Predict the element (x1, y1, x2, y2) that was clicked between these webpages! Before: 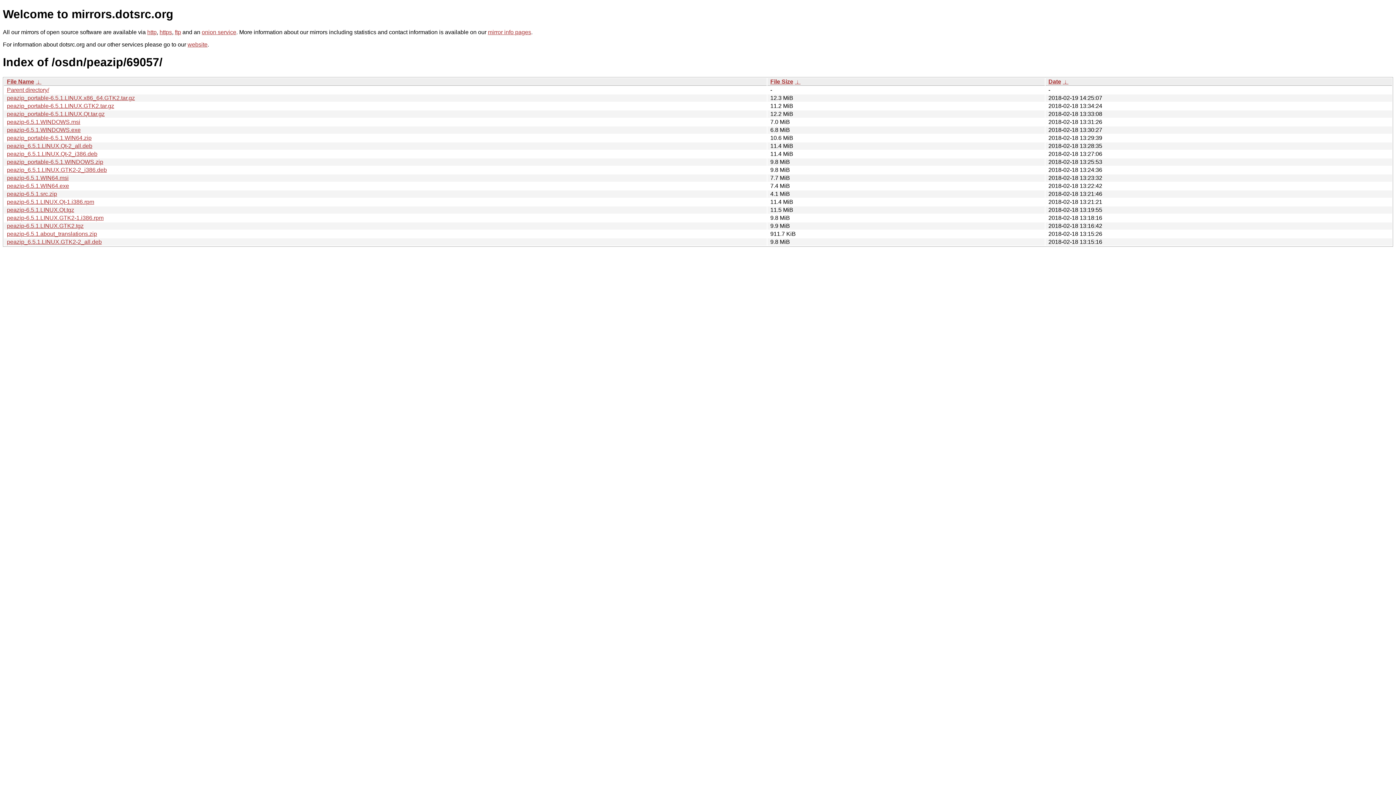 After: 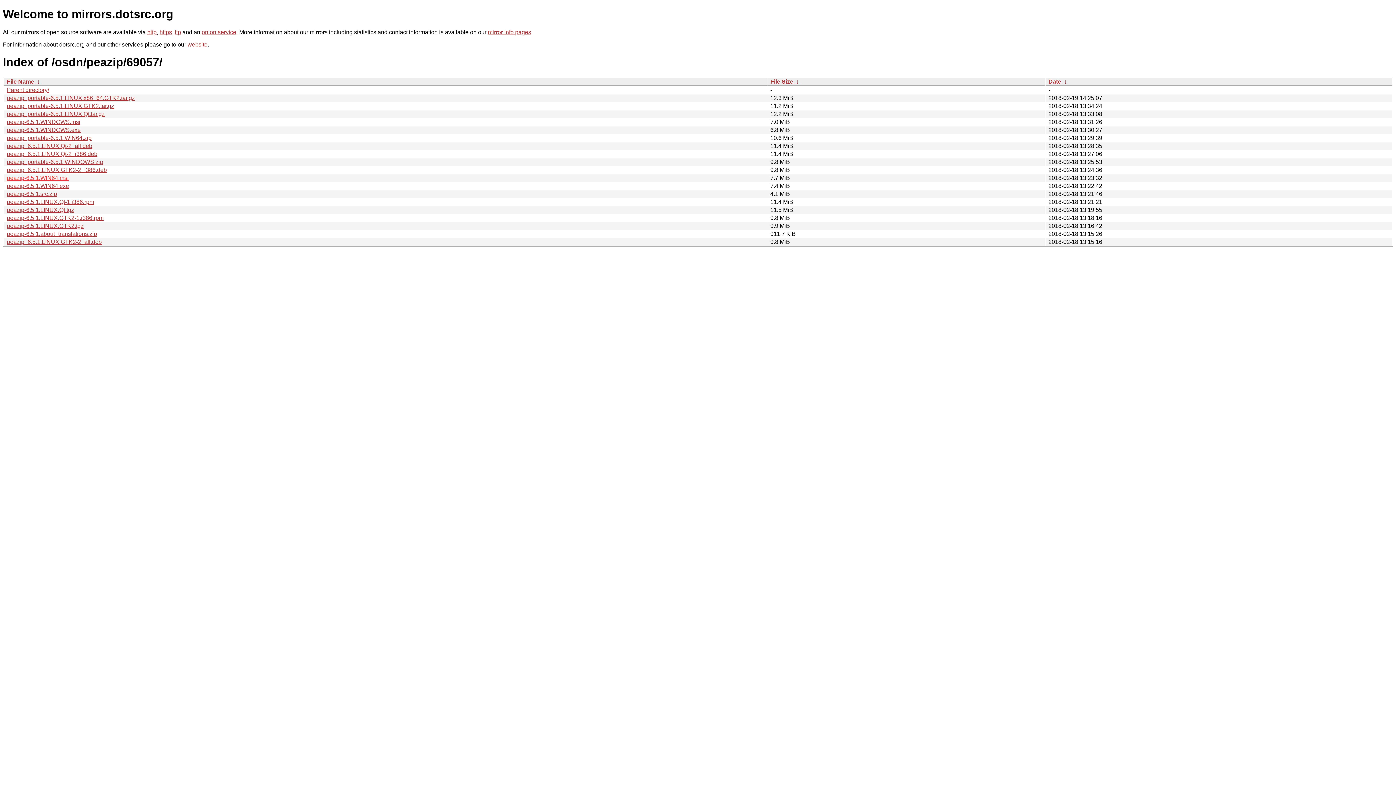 Action: bbox: (6, 174, 68, 181) label: peazip-6.5.1.WIN64.msi